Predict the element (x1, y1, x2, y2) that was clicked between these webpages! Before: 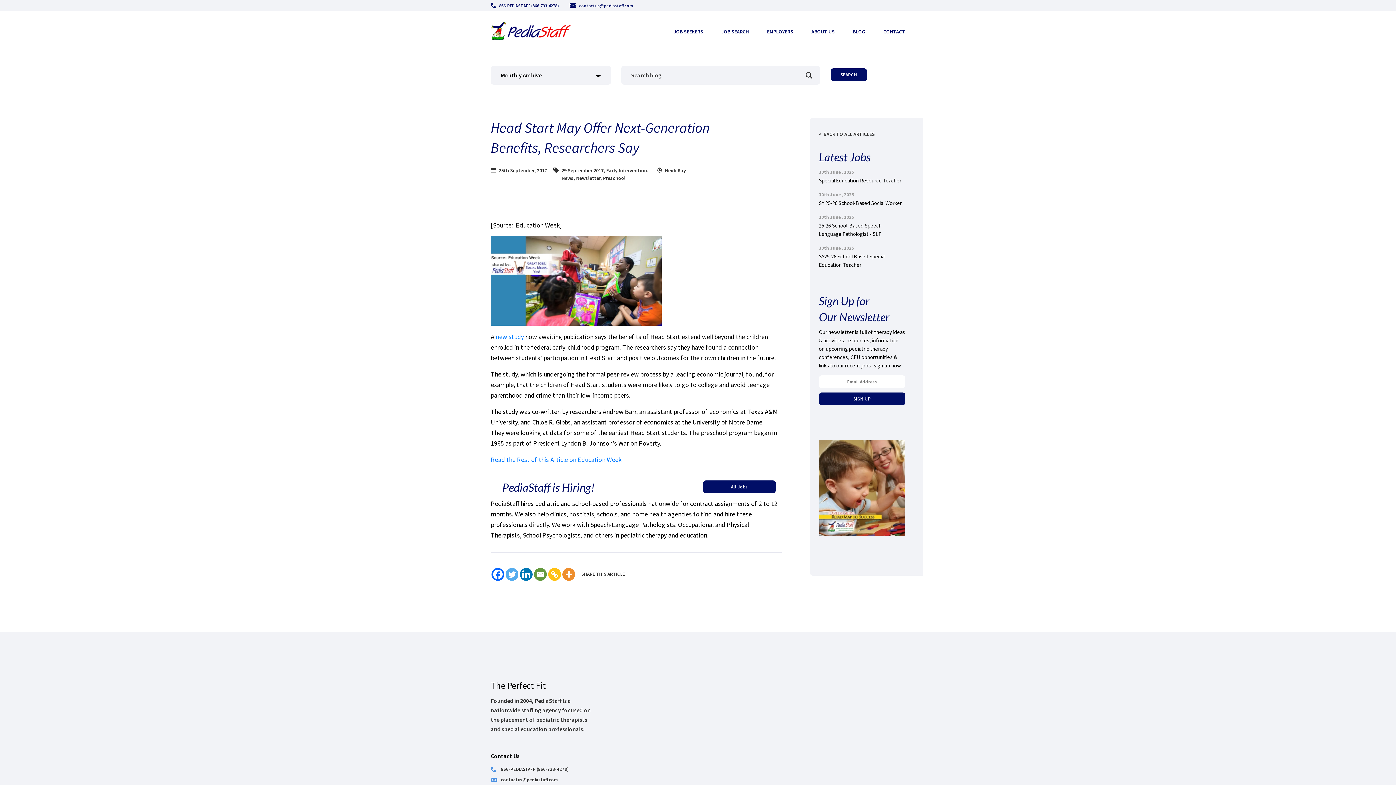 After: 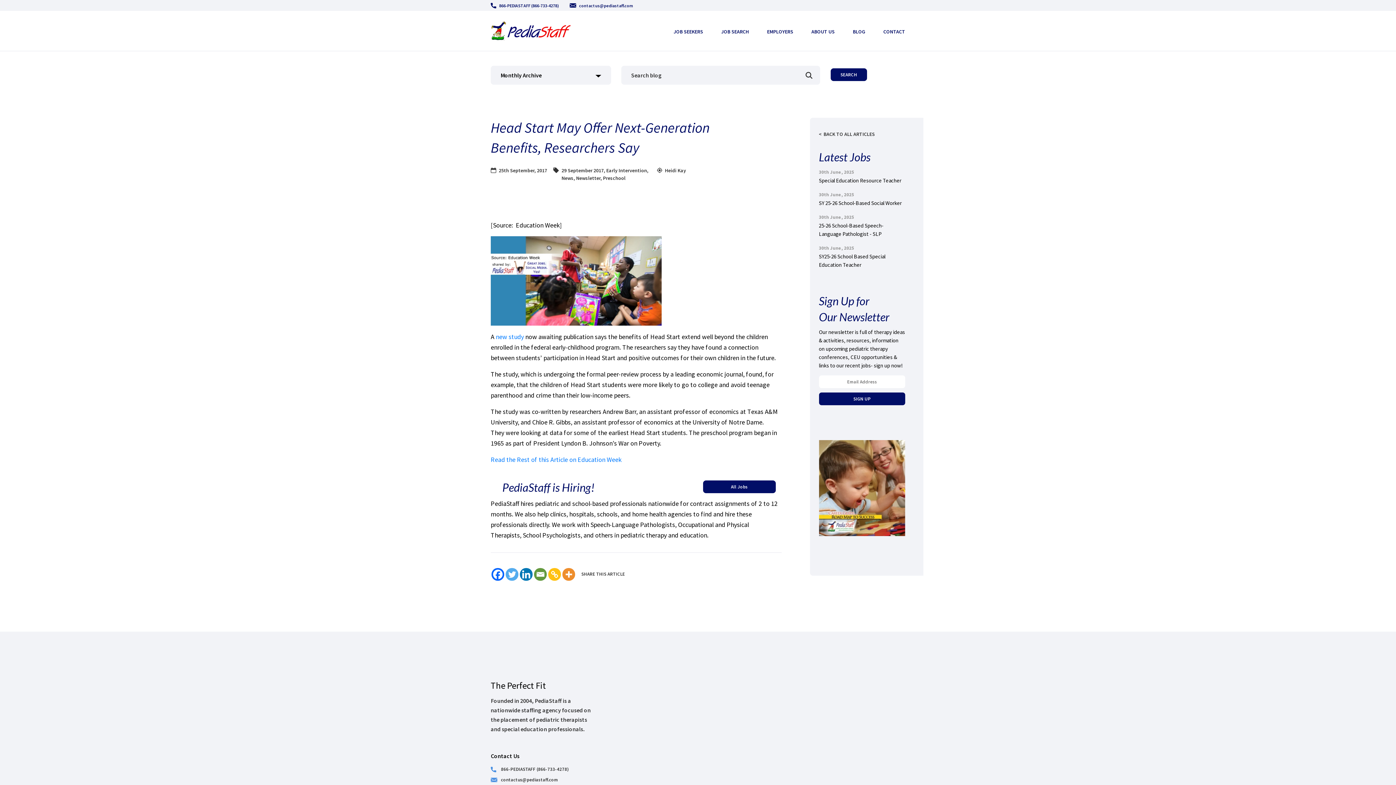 Action: bbox: (819, 440, 905, 544)